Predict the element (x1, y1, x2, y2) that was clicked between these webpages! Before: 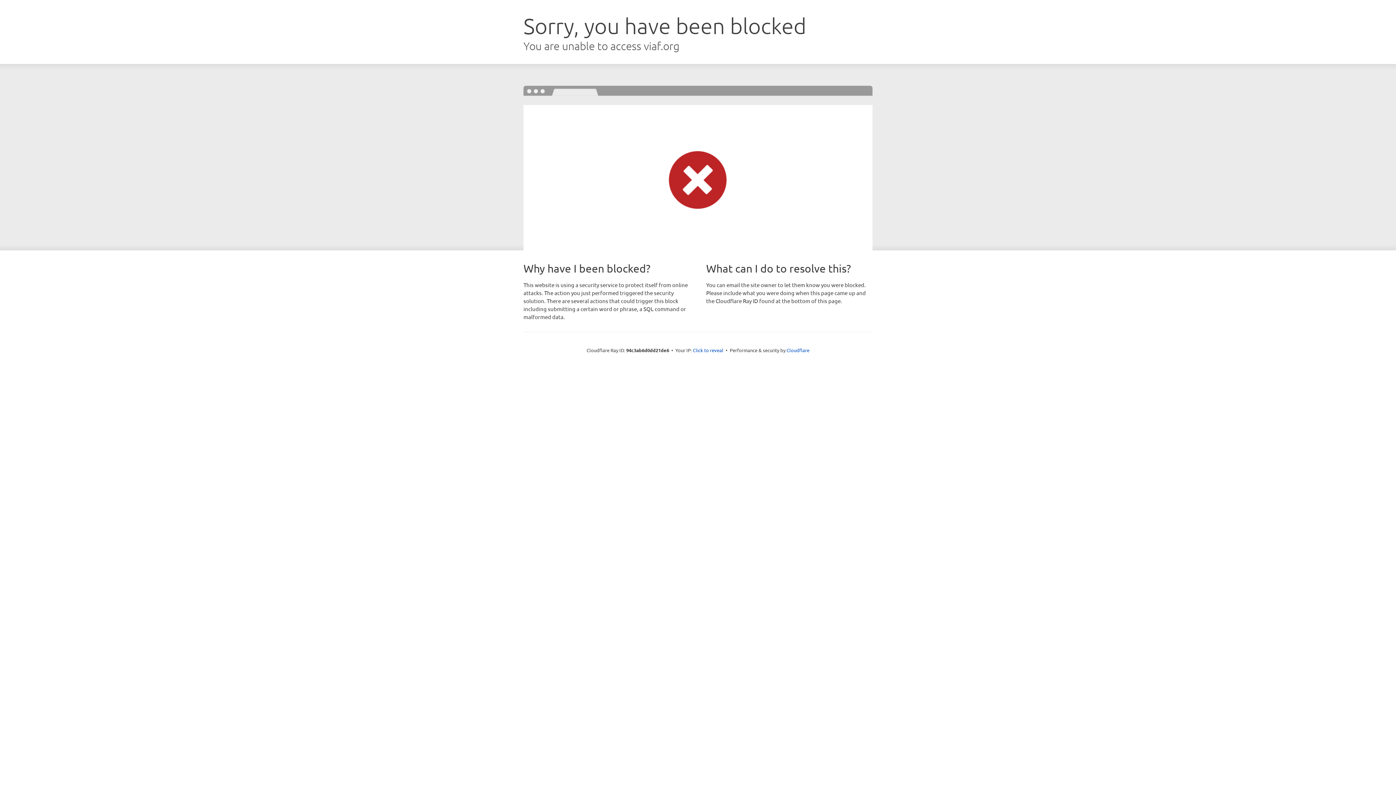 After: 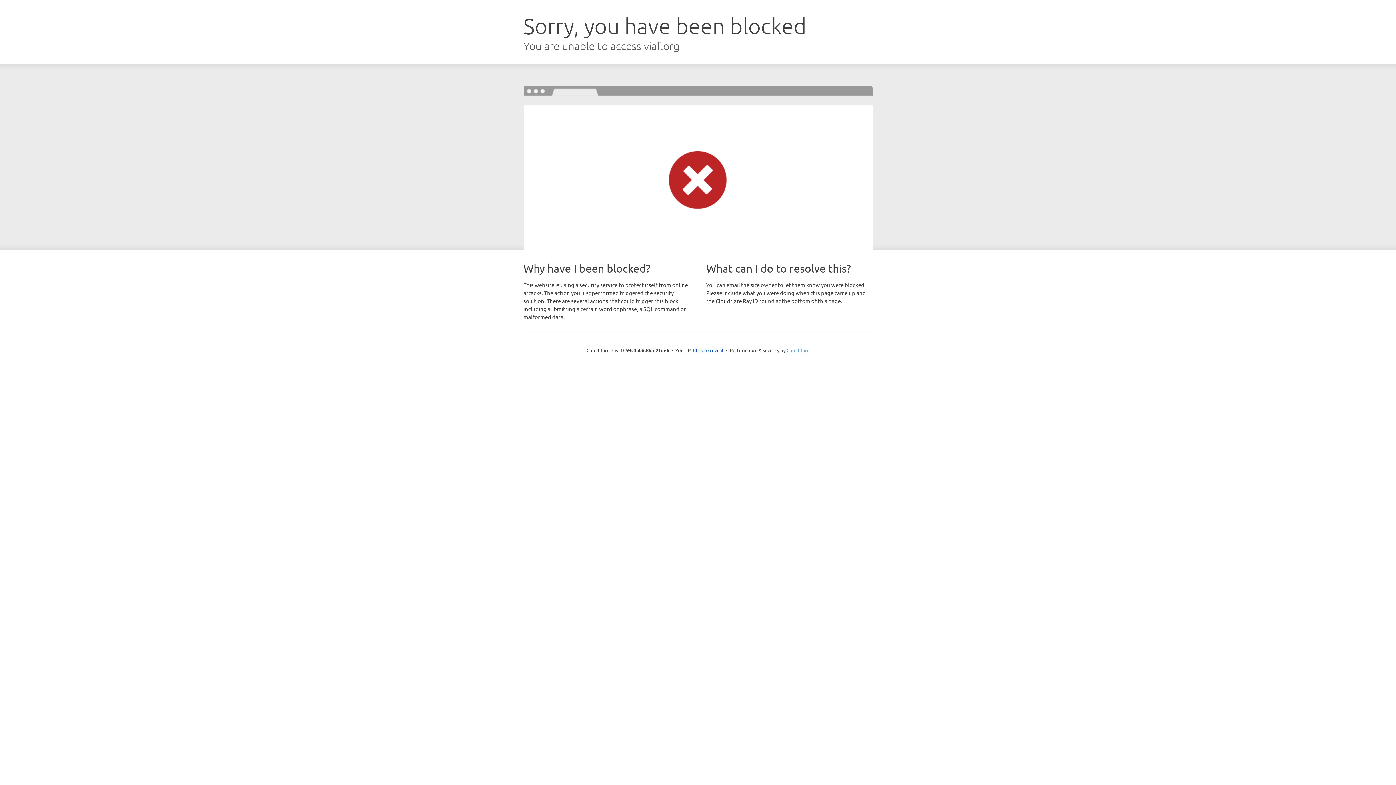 Action: bbox: (786, 347, 809, 353) label: Cloudflare